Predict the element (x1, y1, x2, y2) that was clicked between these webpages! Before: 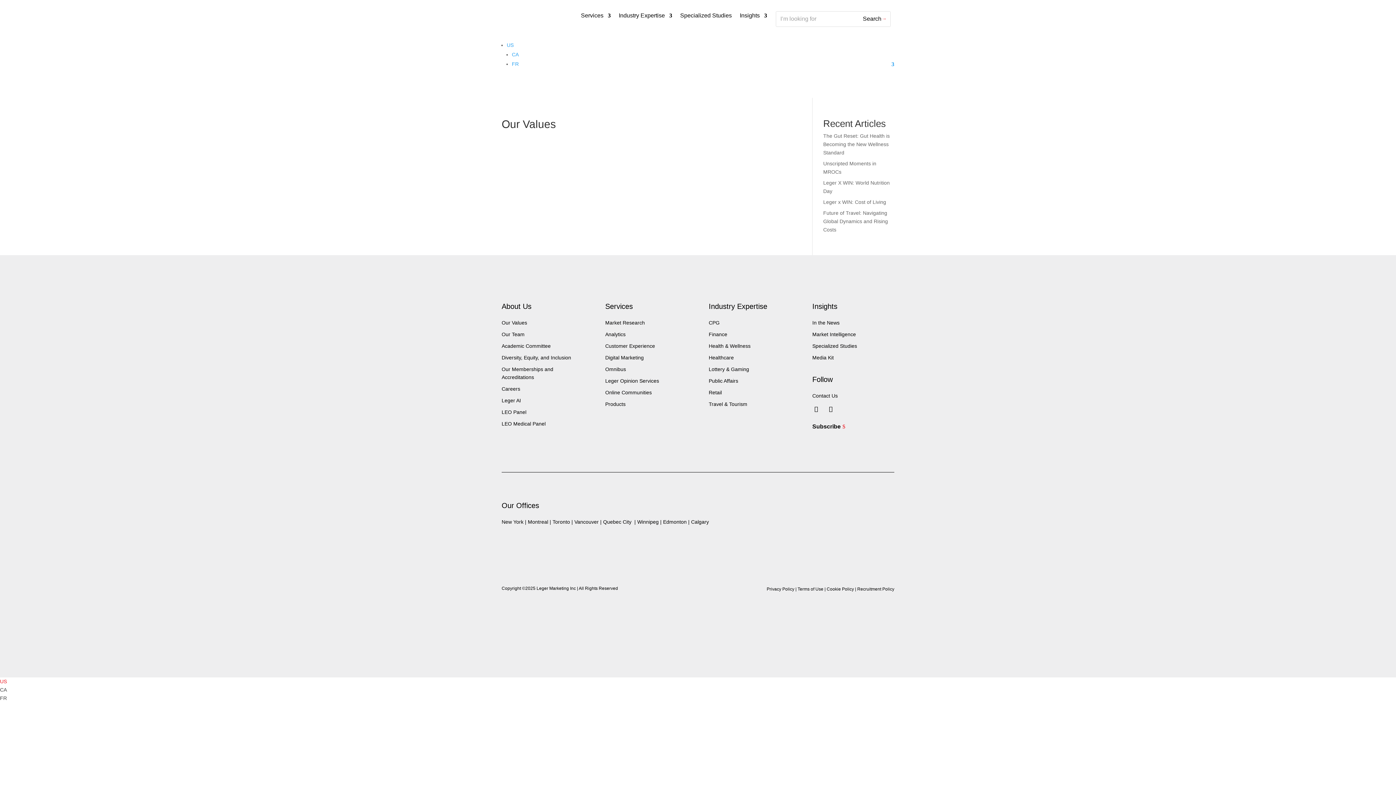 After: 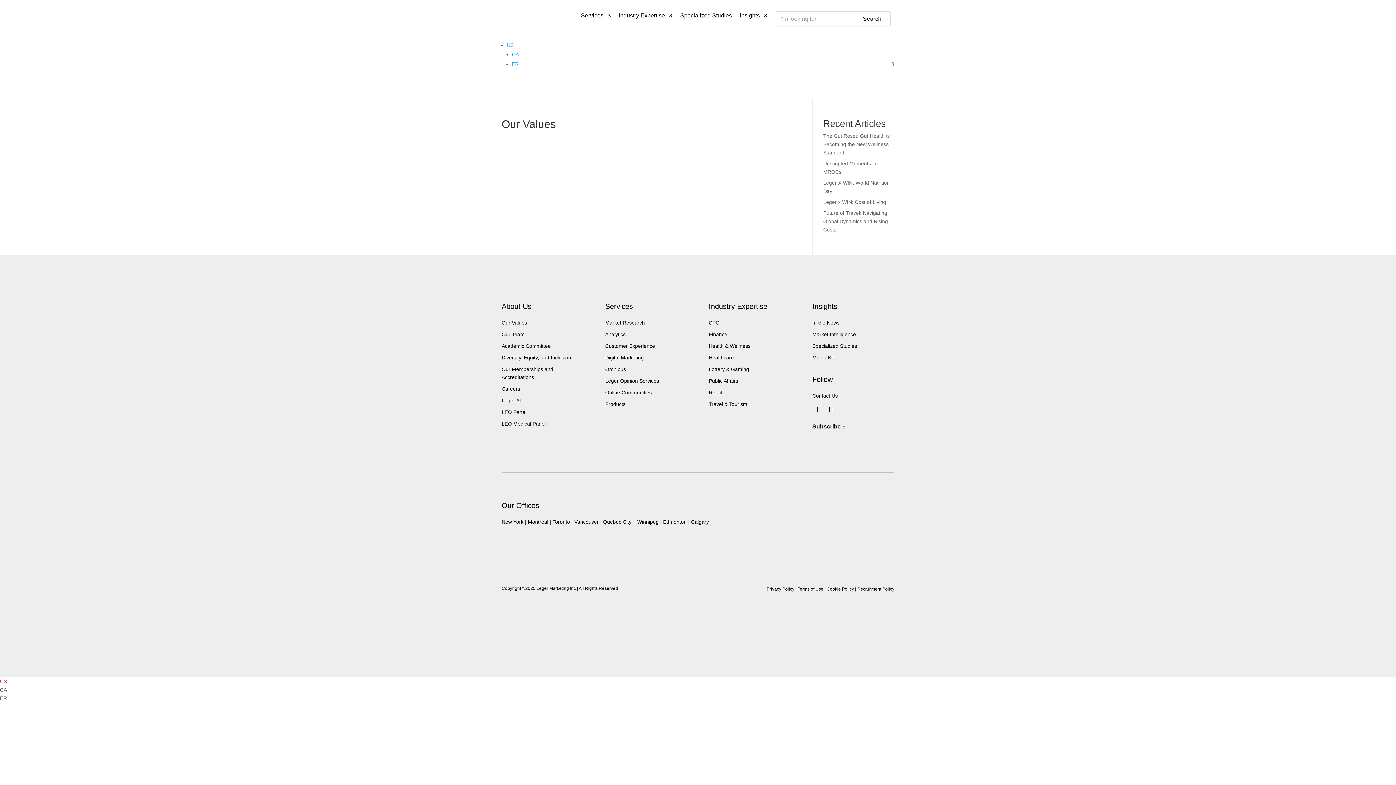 Action: bbox: (825, 403, 836, 415)